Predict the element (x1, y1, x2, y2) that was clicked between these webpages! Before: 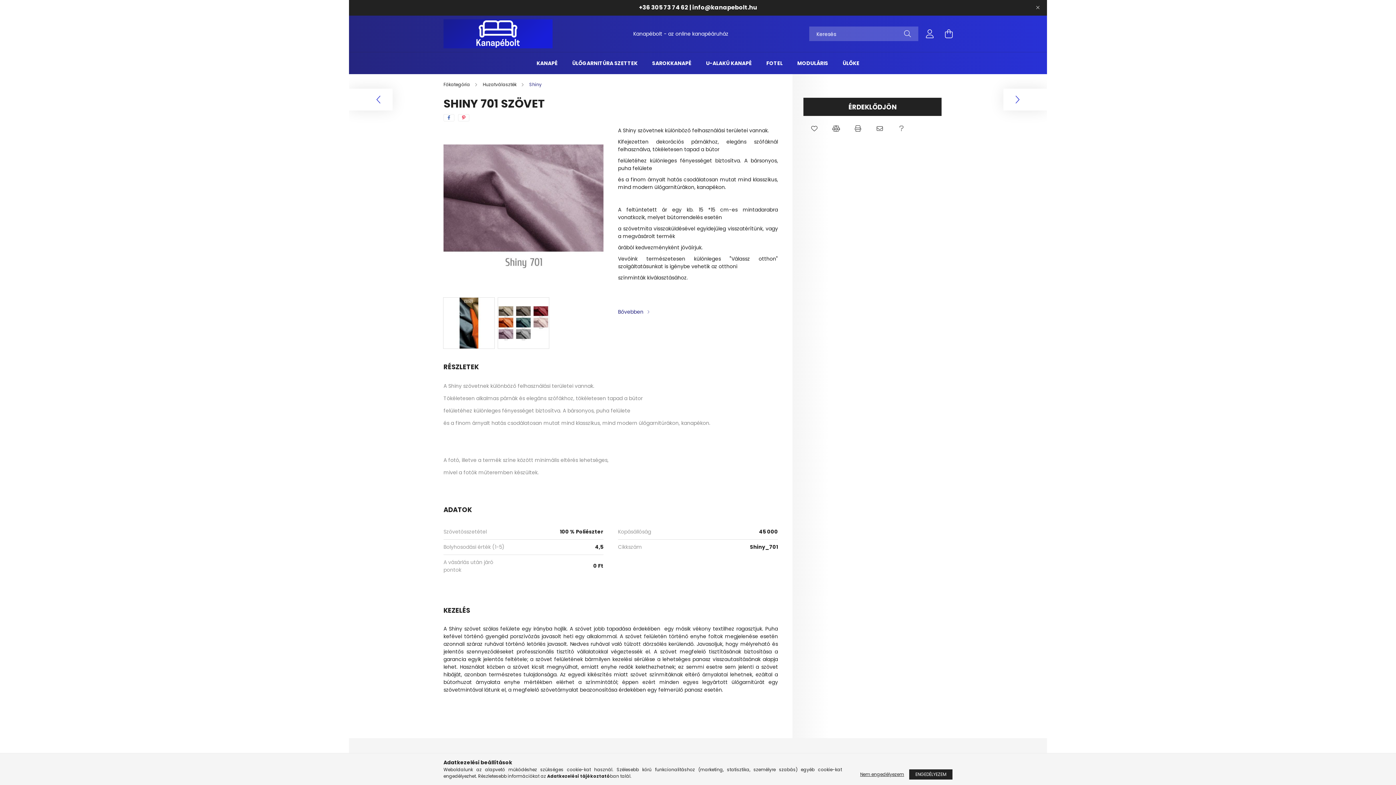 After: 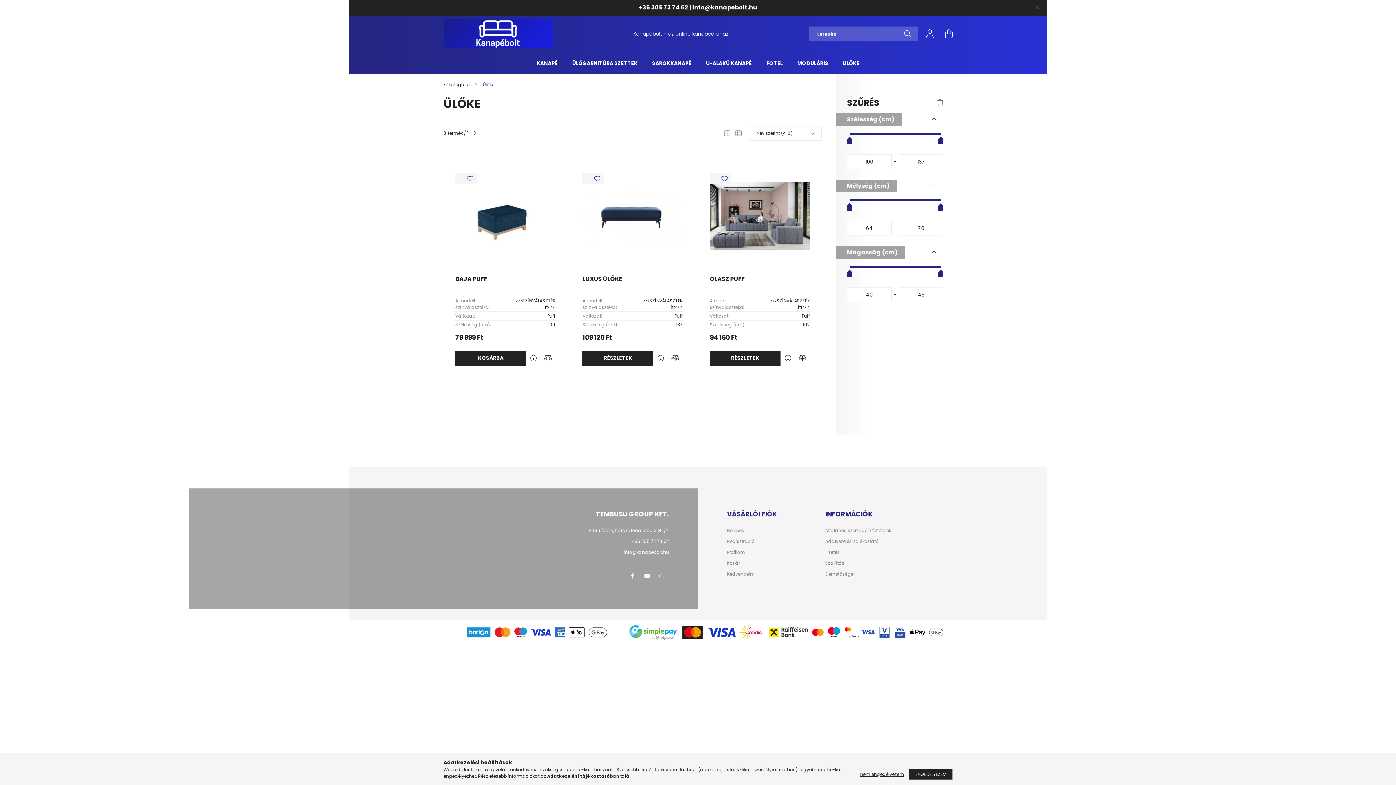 Action: bbox: (842, 59, 859, 66) label: ÜLŐKE